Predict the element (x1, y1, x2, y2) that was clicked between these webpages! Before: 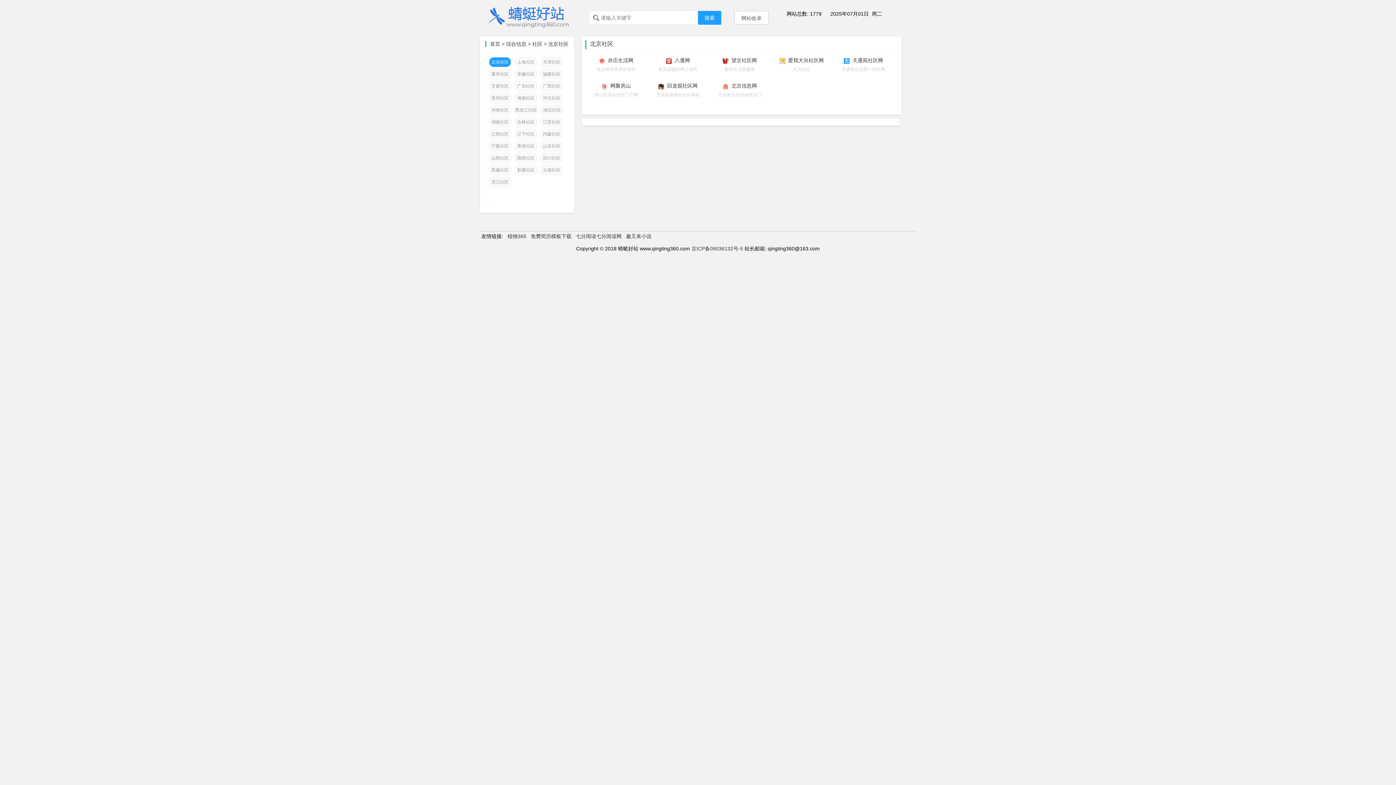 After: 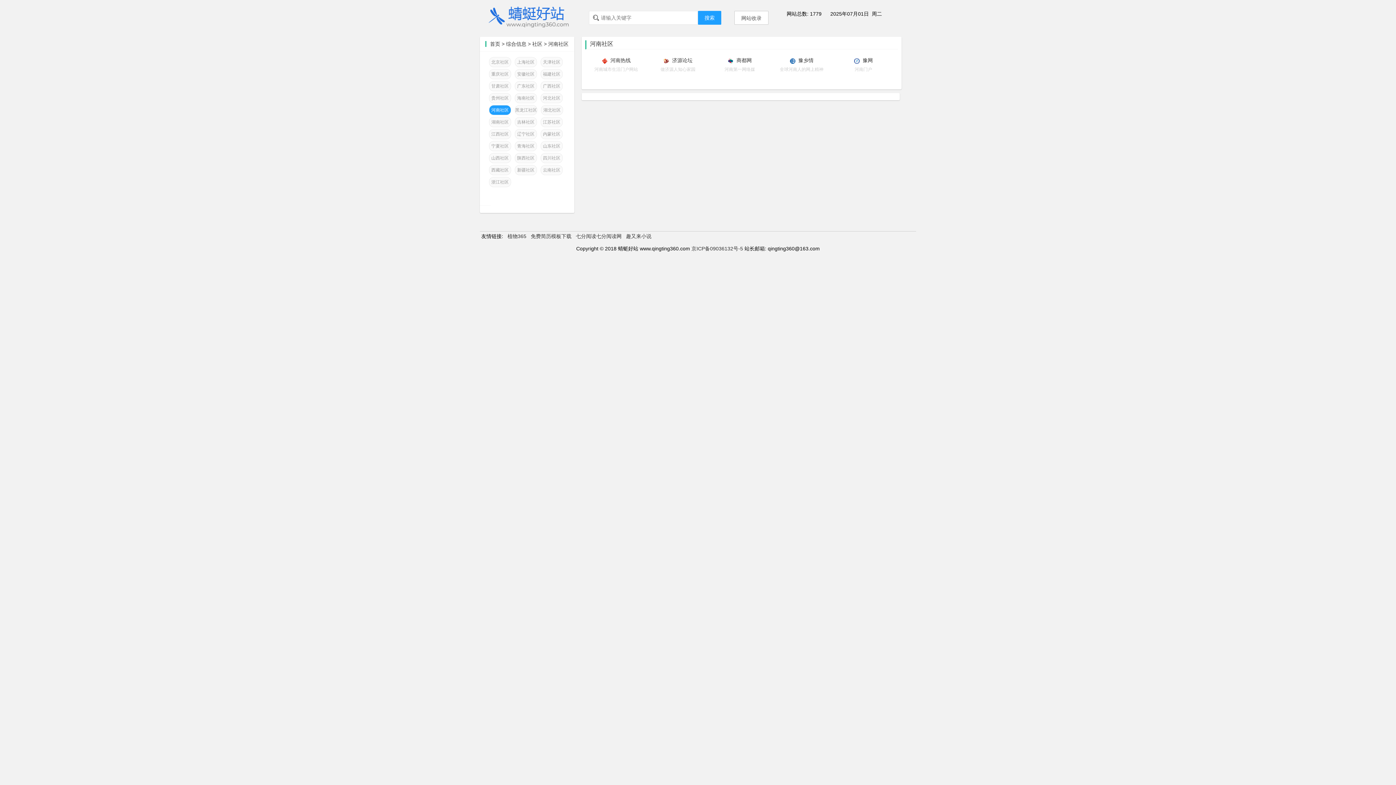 Action: label: 河南社区 bbox: (489, 105, 511, 115)